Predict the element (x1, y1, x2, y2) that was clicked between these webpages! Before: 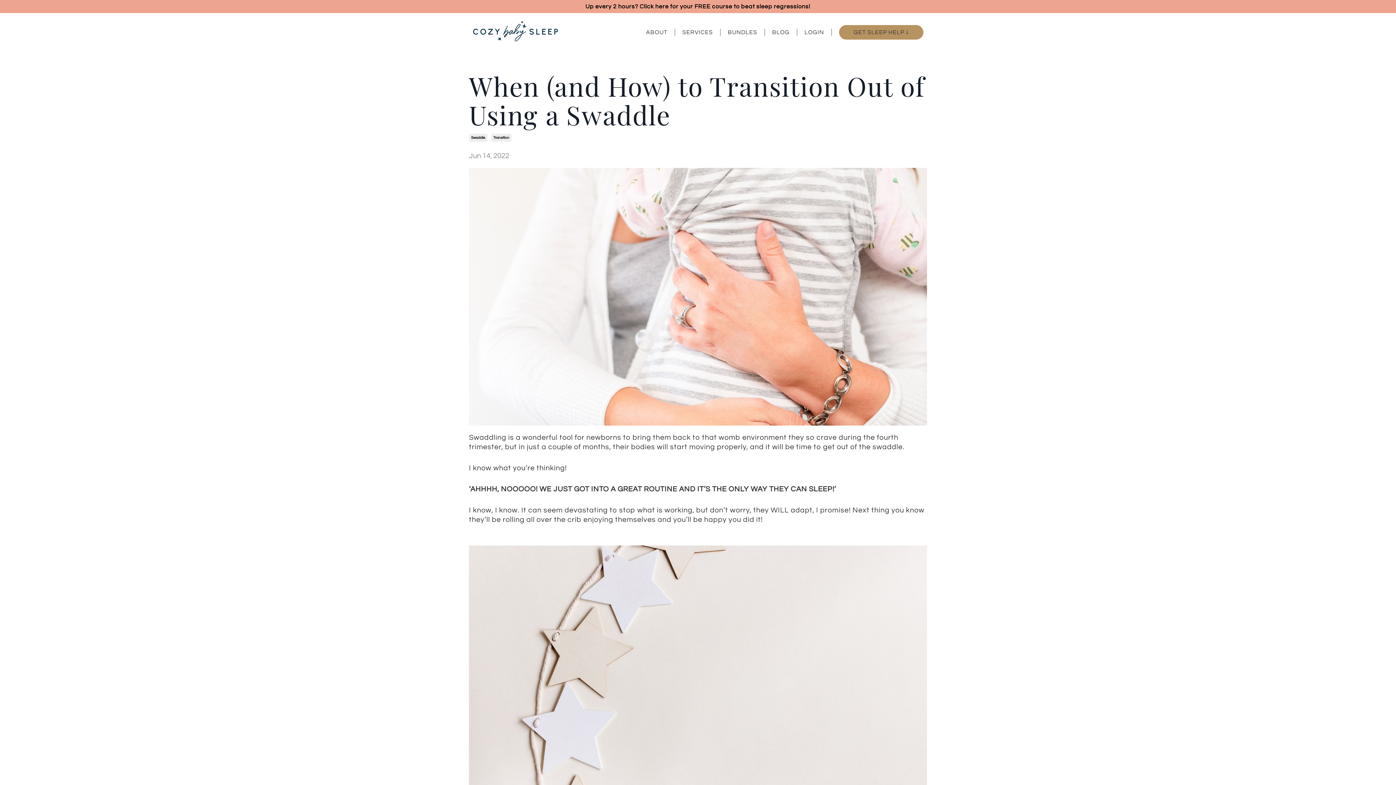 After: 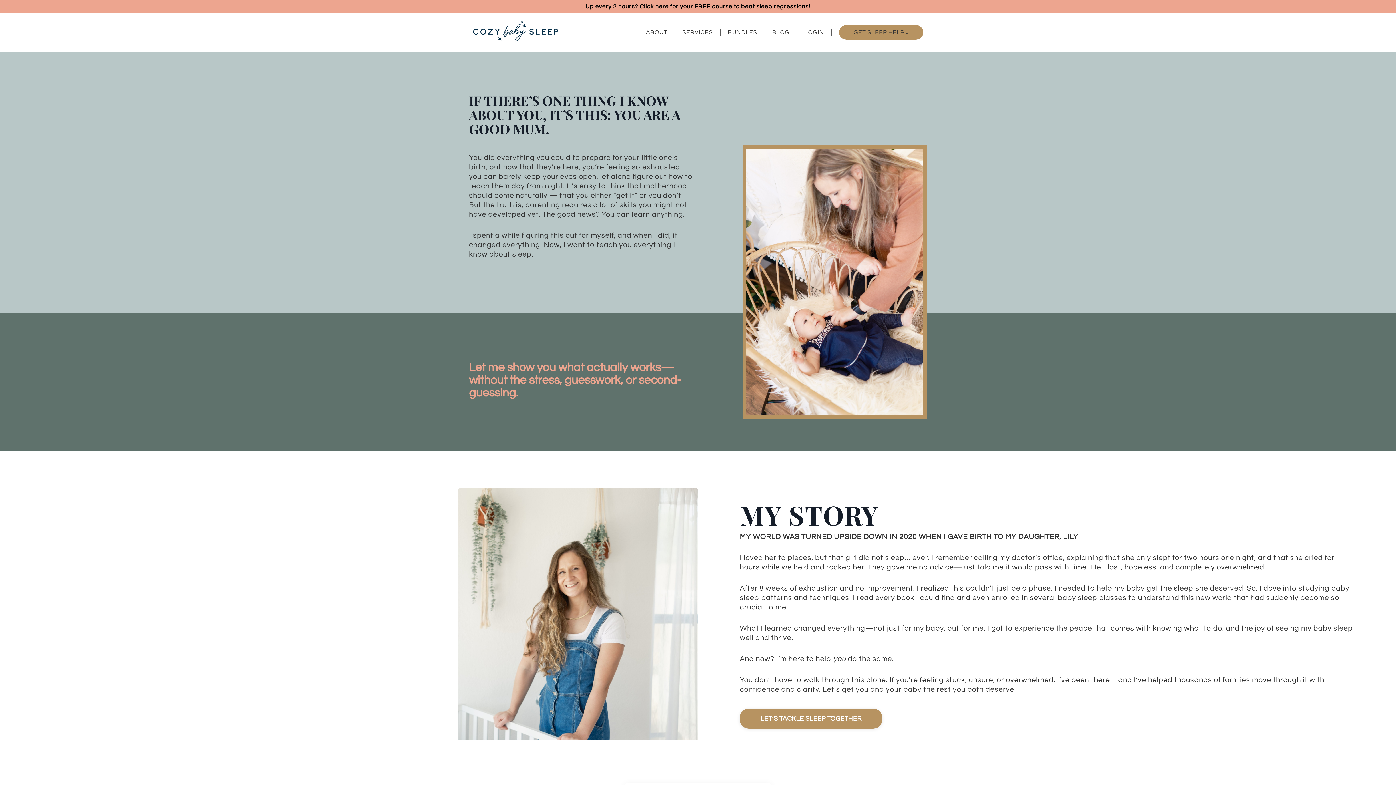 Action: bbox: (646, 28, 675, 36) label: ABOUT